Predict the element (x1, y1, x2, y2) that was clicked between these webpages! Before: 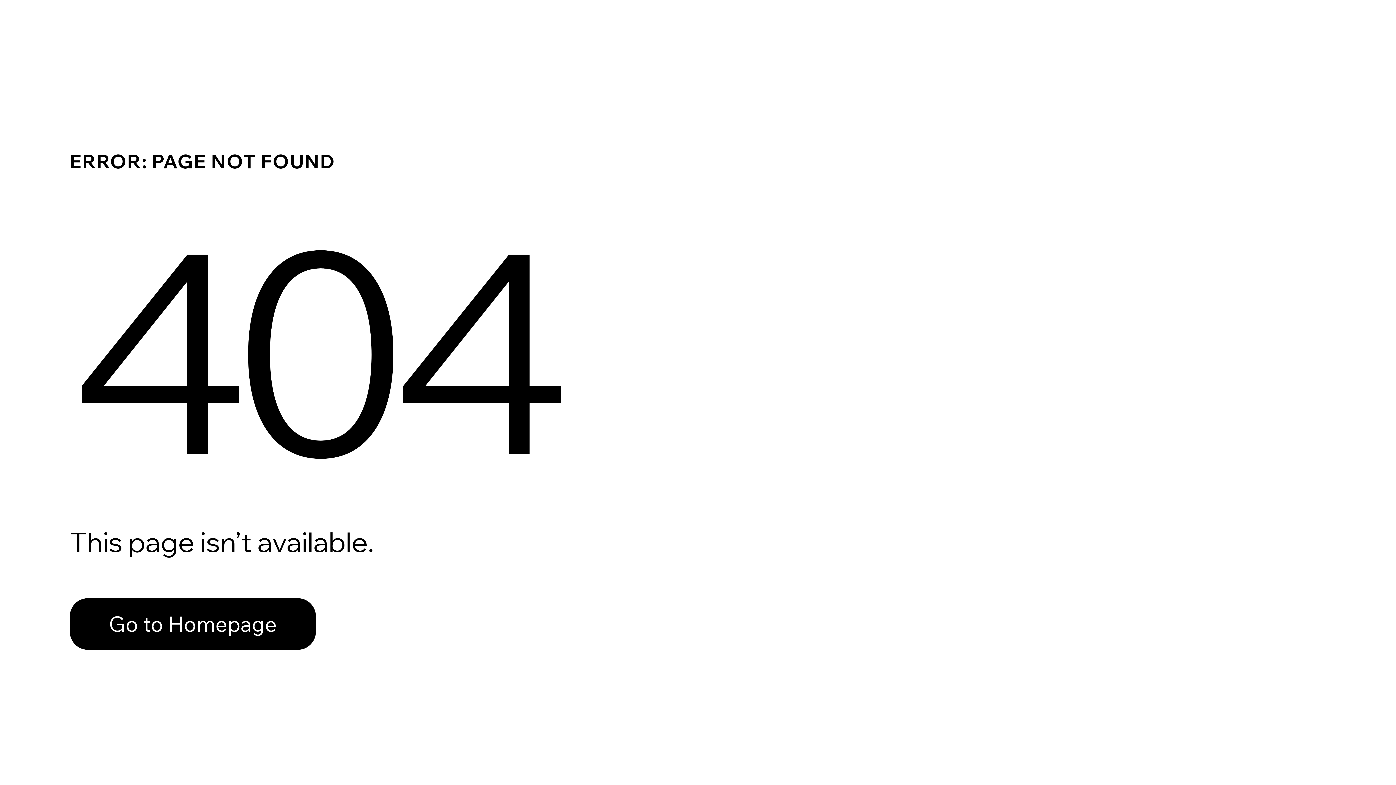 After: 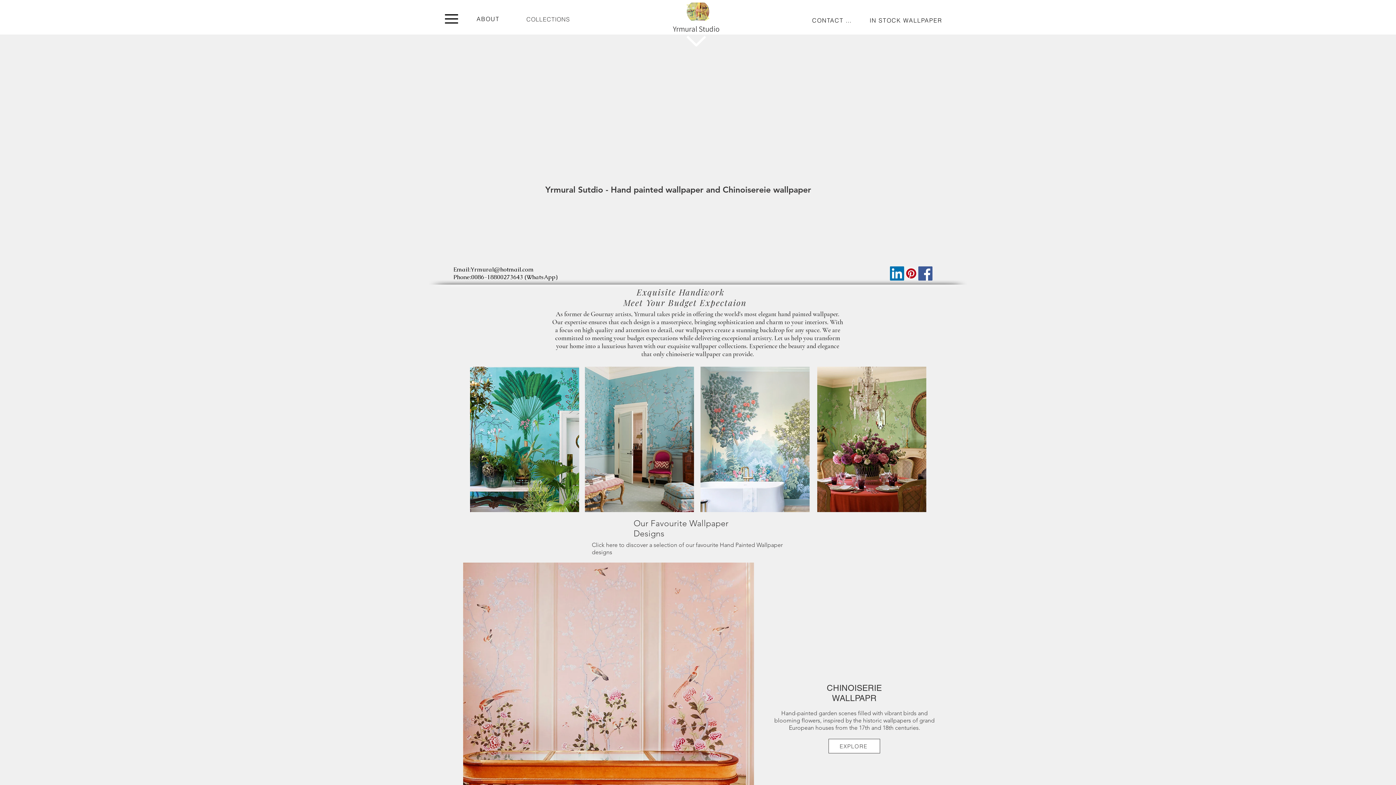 Action: label: Go to Homepage bbox: (69, 582, 768, 659)